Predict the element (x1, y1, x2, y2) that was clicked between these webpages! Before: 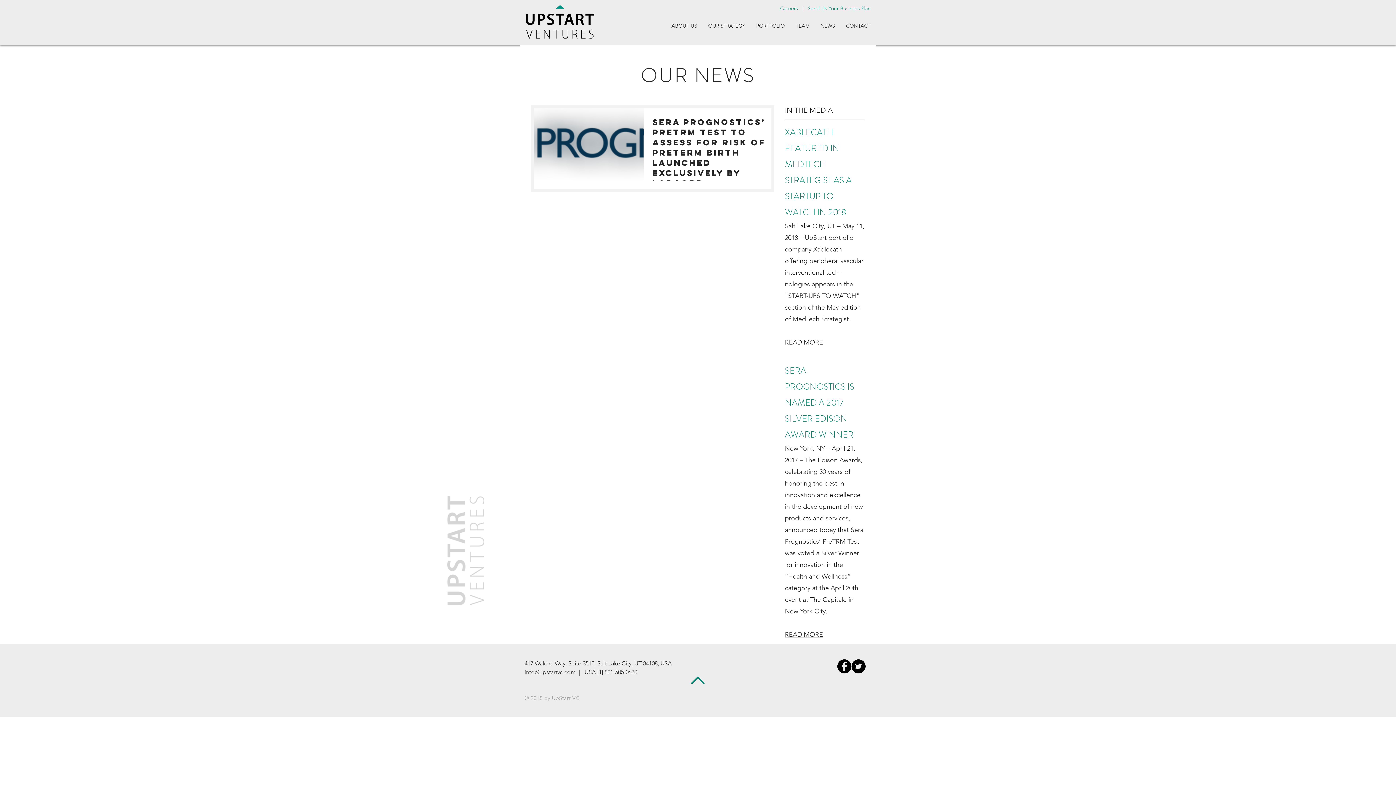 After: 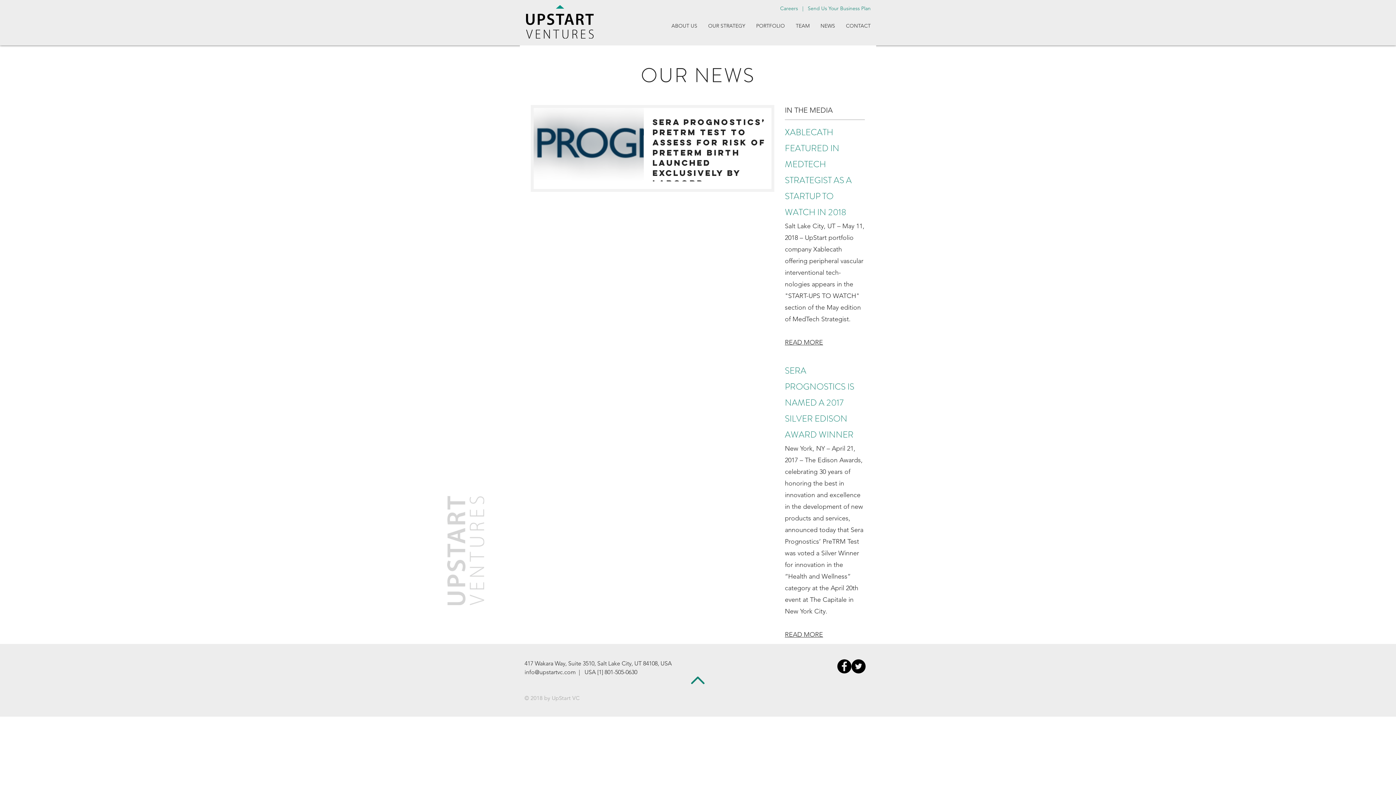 Action: bbox: (785, 630, 823, 638) label: READ MORE